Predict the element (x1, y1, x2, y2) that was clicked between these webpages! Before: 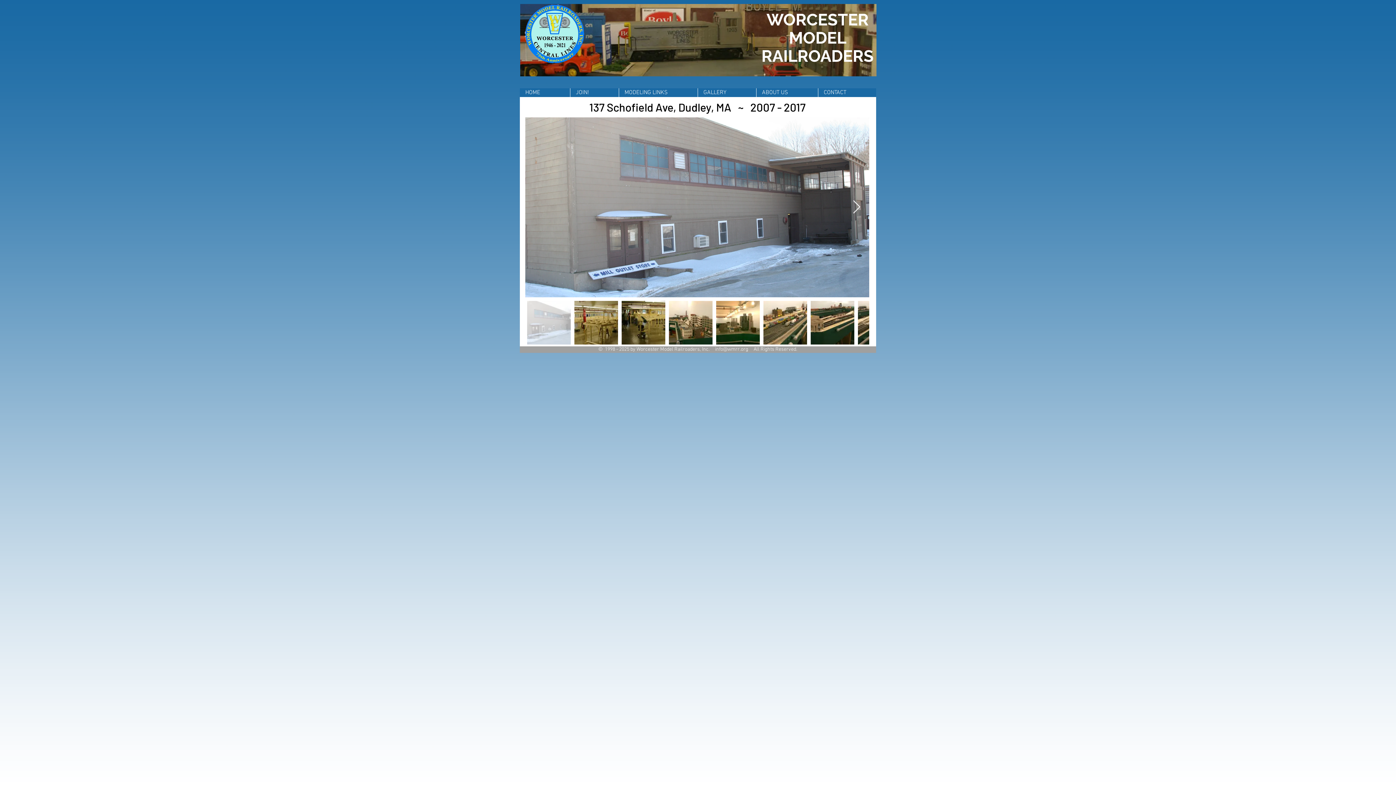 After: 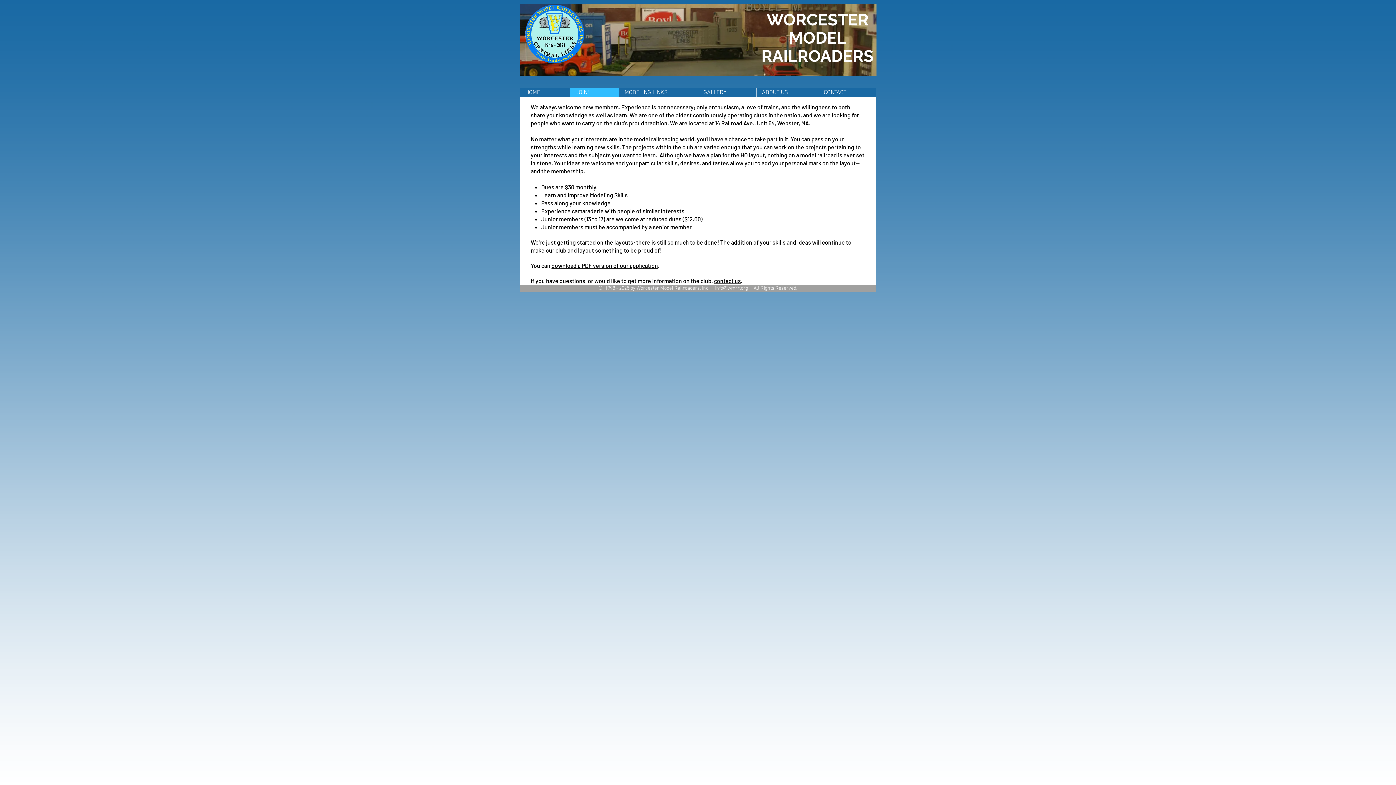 Action: bbox: (570, 88, 618, 97) label: JOIN!